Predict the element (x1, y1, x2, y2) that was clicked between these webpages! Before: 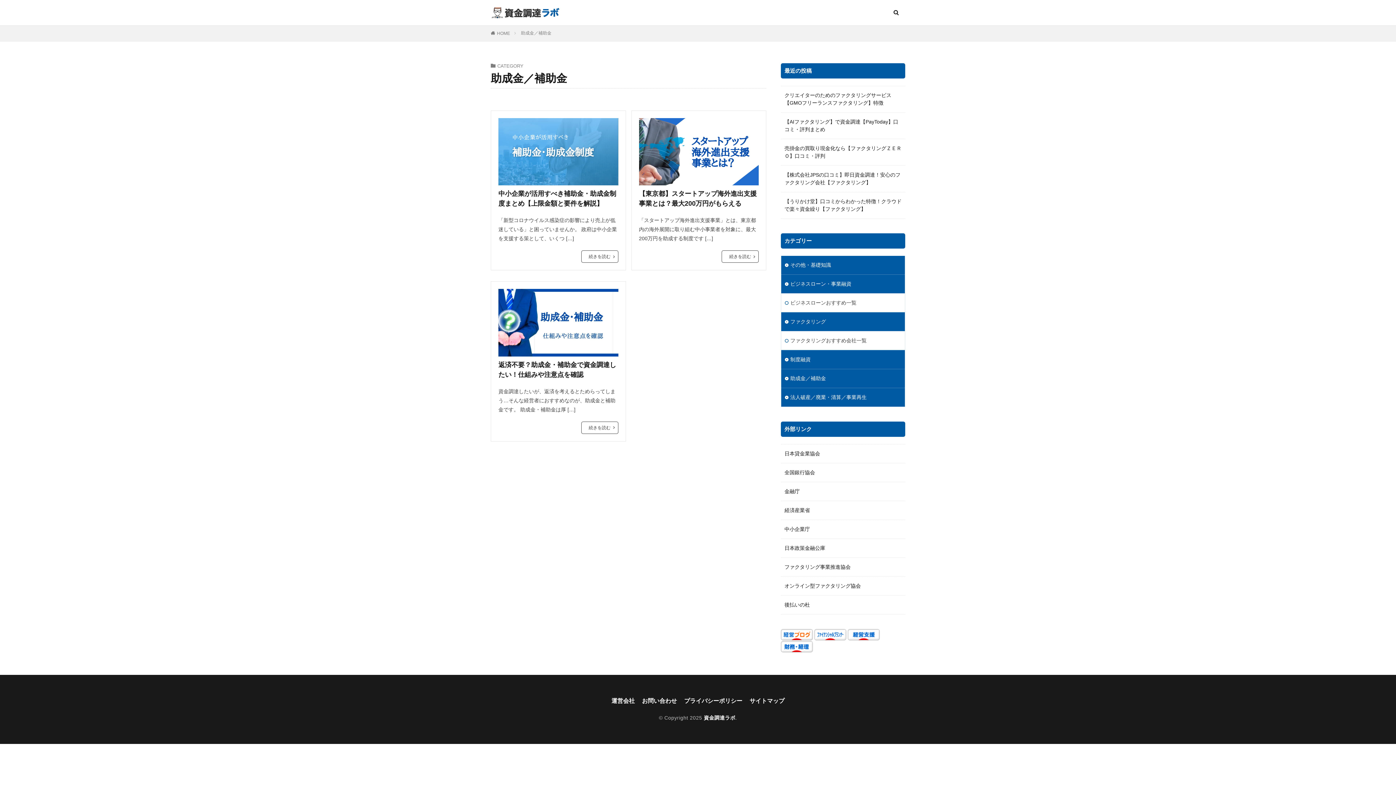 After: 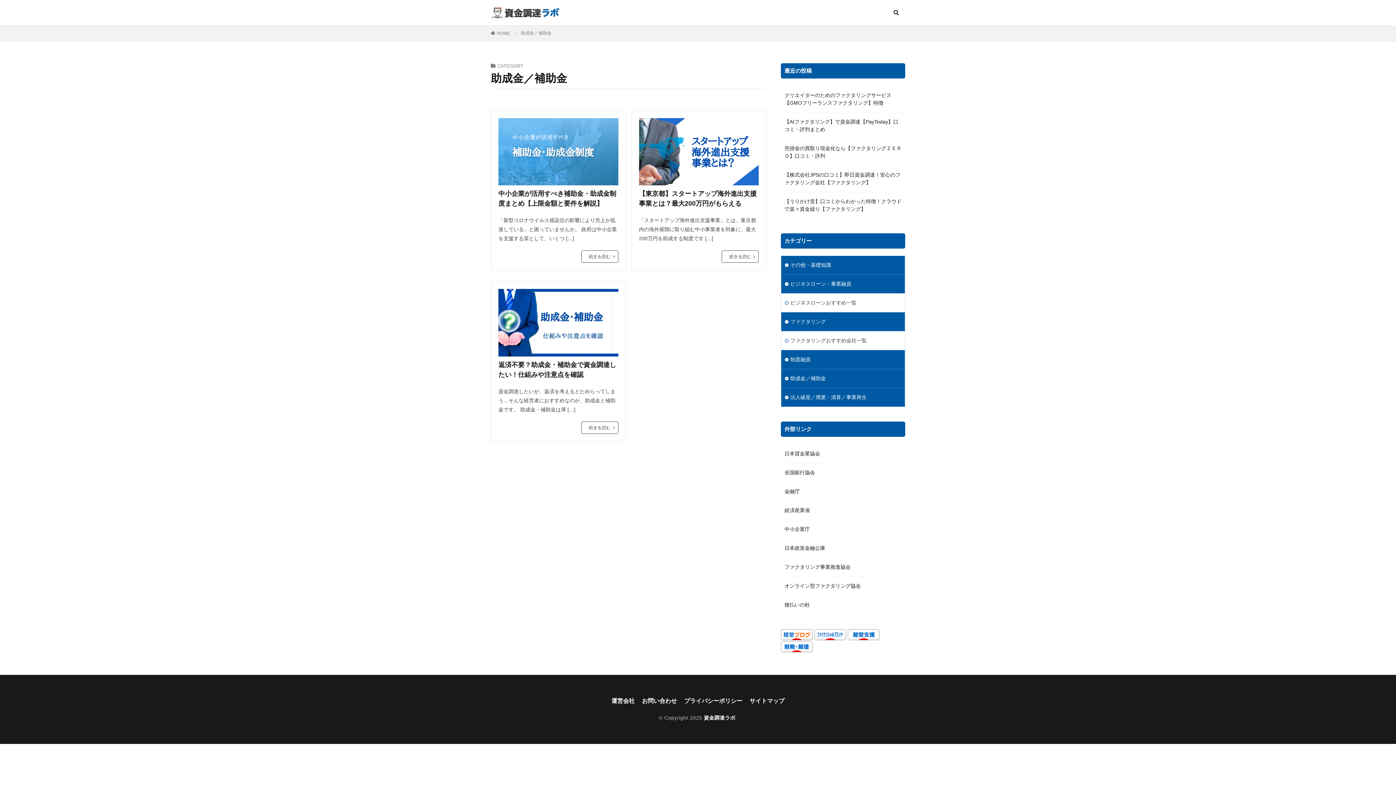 Action: bbox: (814, 636, 846, 641)